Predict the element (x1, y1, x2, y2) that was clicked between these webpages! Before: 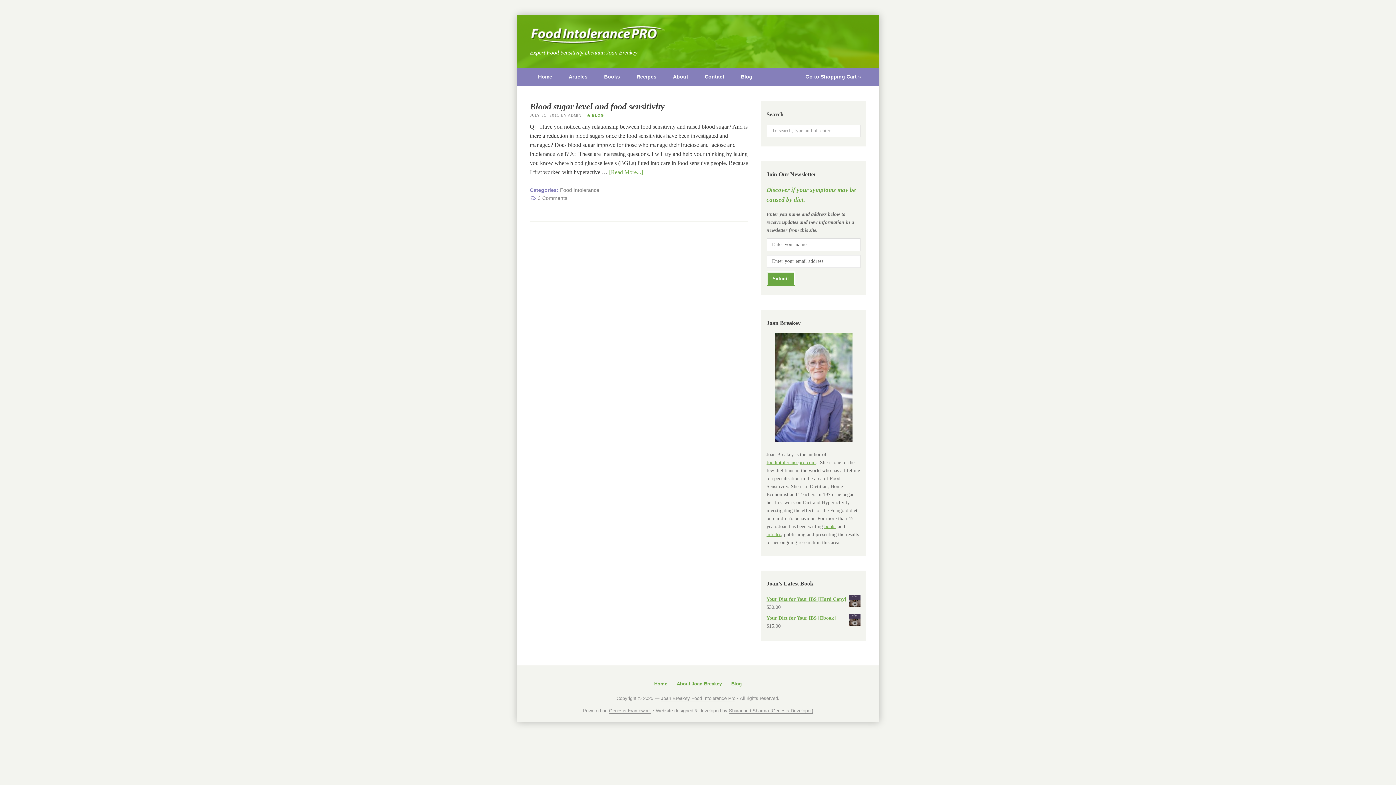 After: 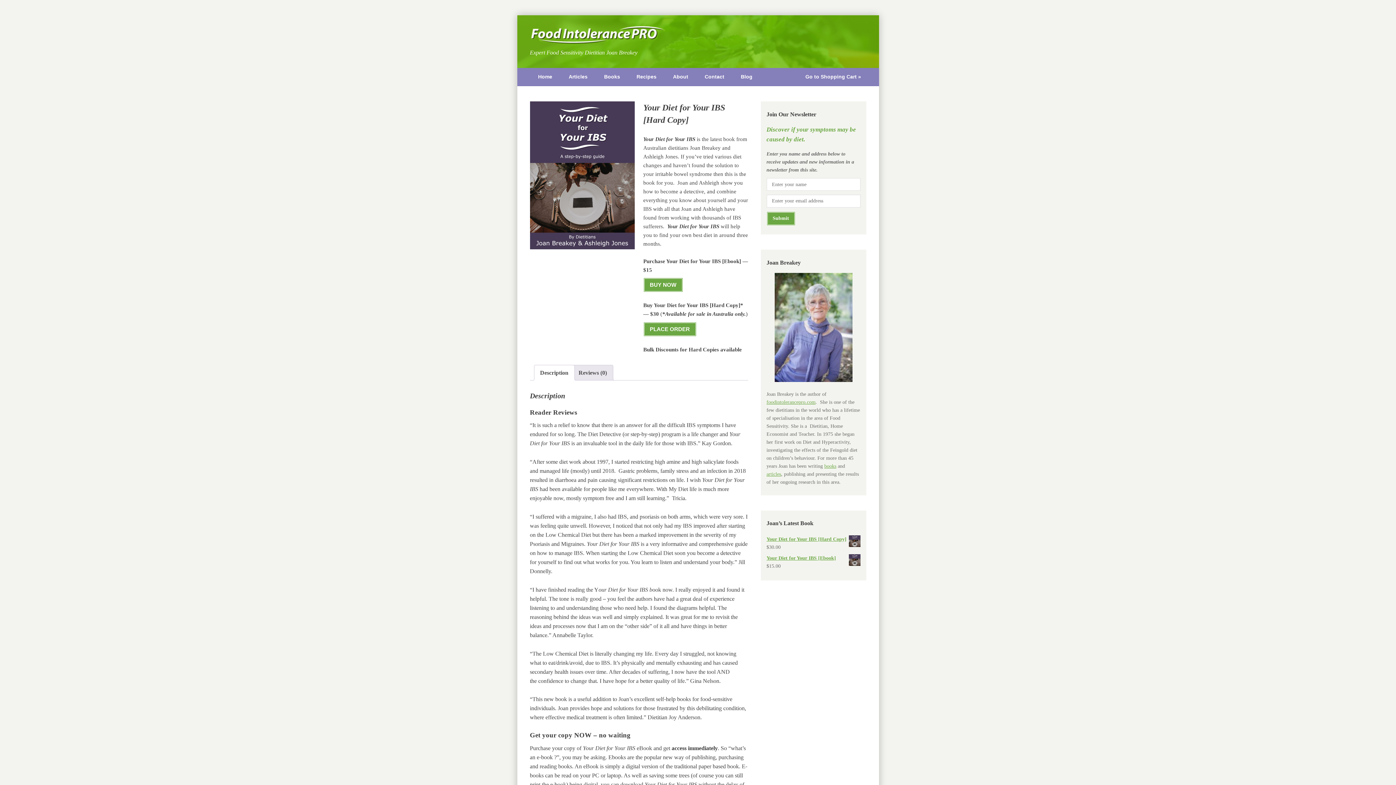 Action: label: Your Diet for Your IBS [Hard Copy] bbox: (766, 595, 860, 603)